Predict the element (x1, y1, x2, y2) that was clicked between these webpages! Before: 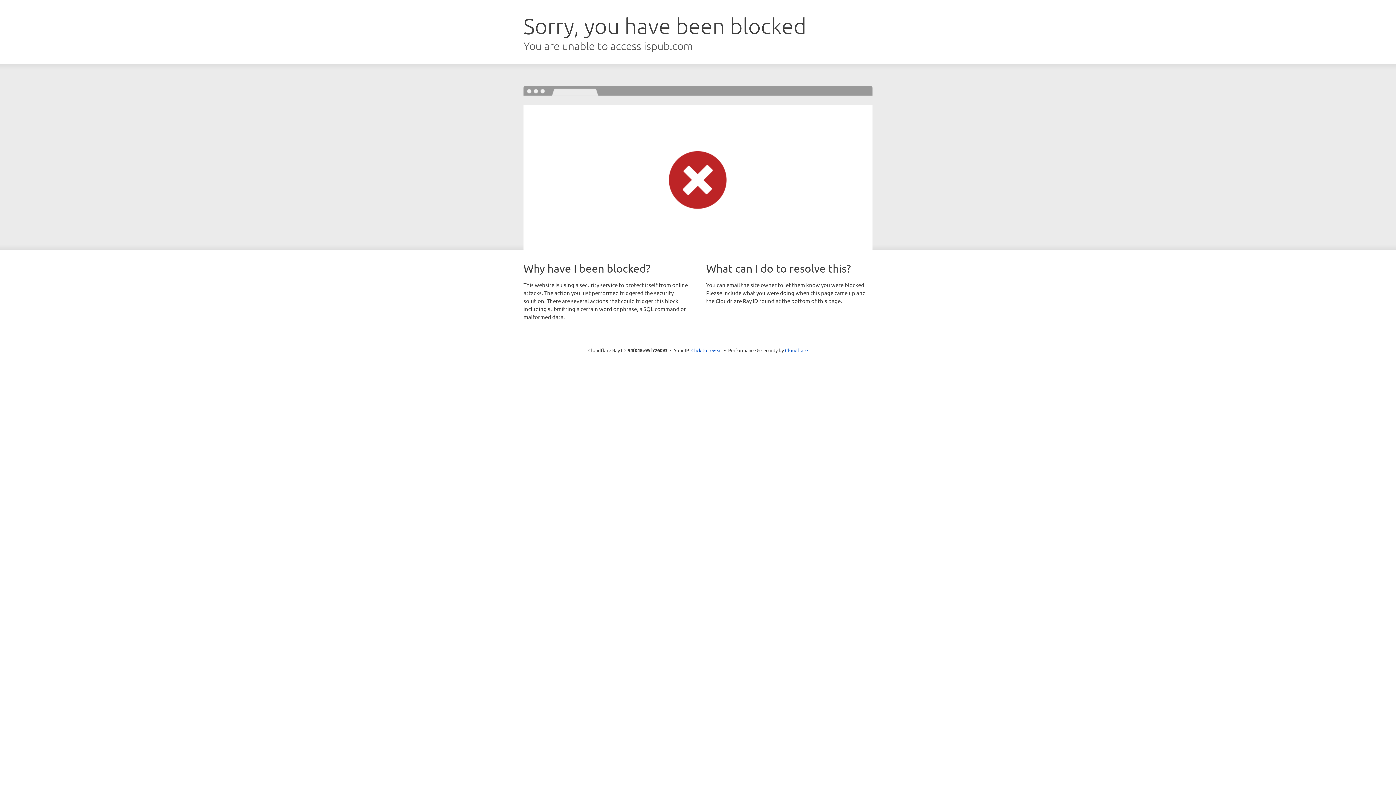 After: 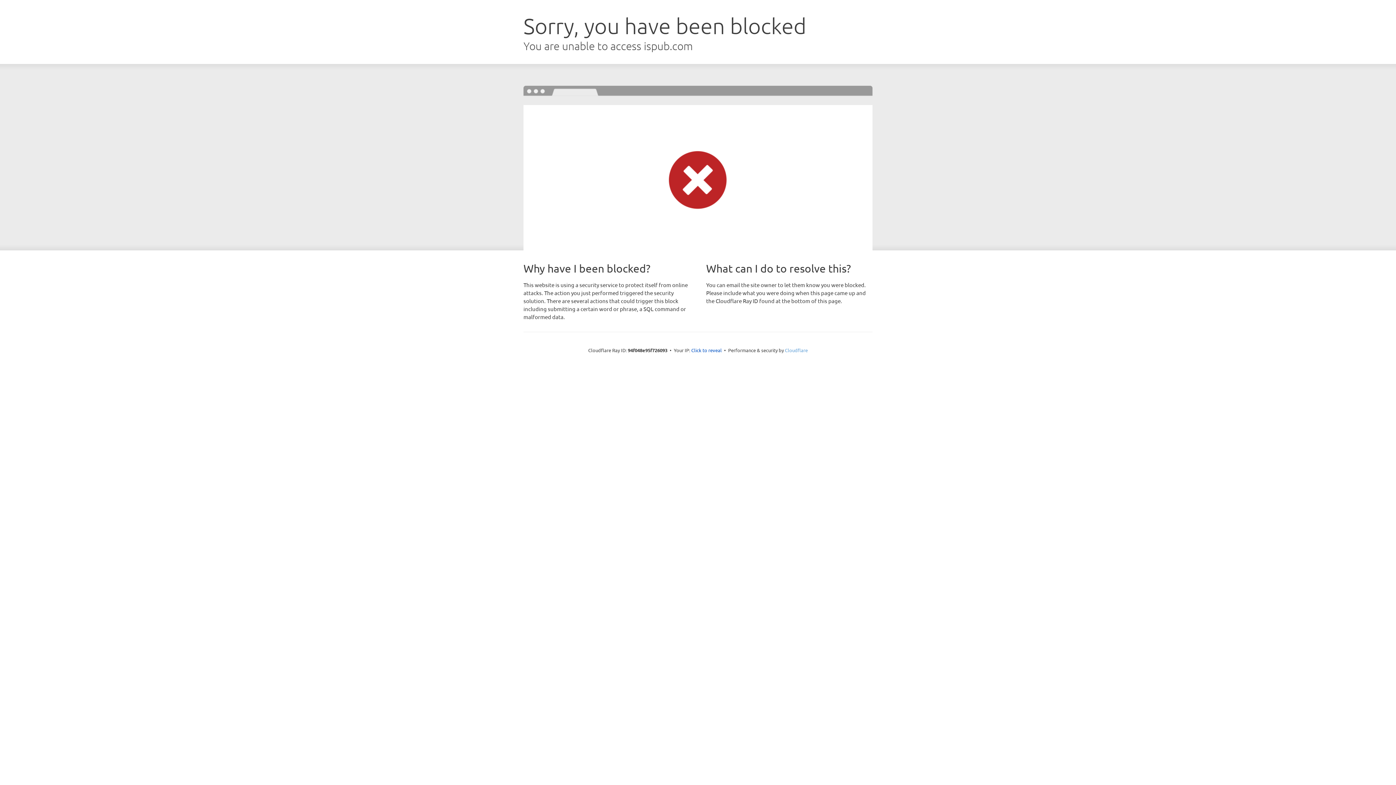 Action: bbox: (785, 347, 808, 353) label: Cloudflare